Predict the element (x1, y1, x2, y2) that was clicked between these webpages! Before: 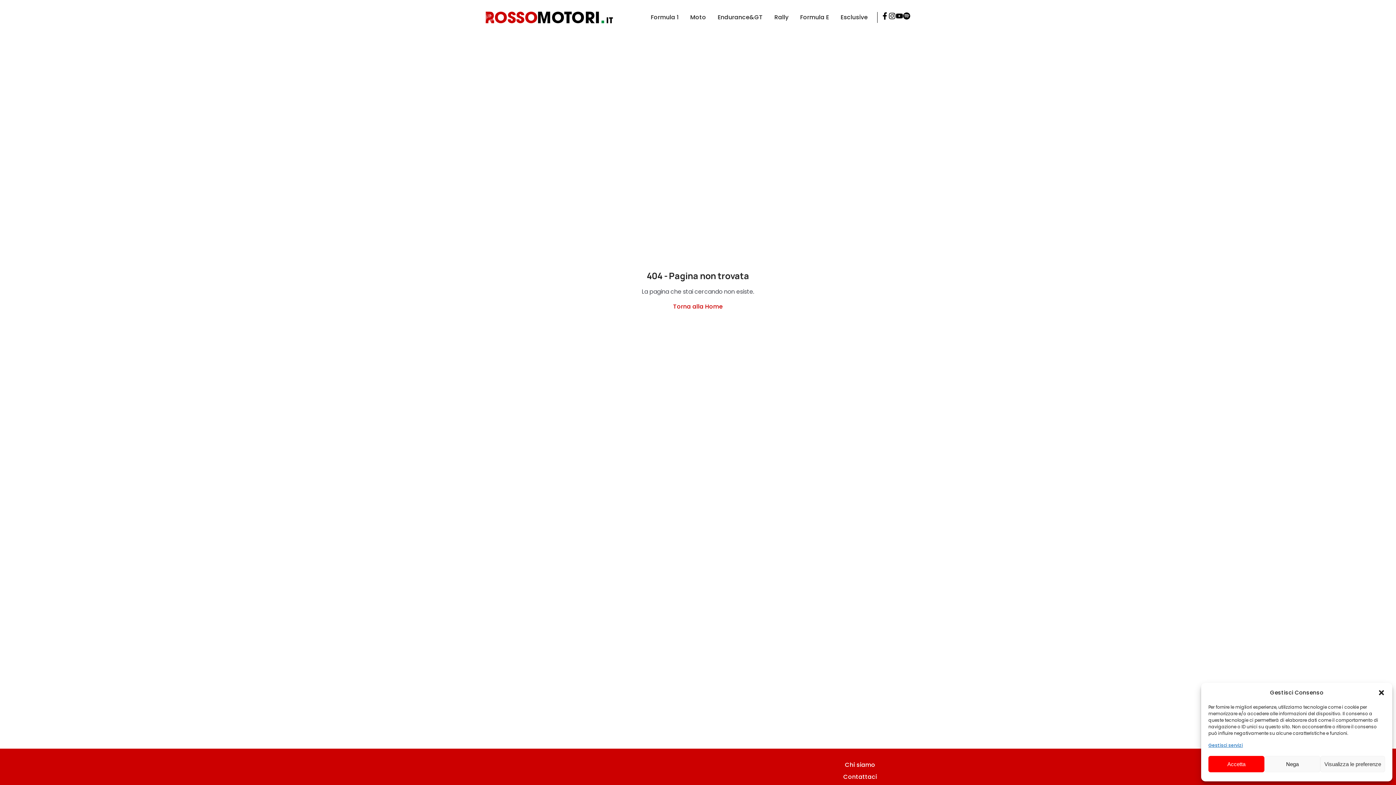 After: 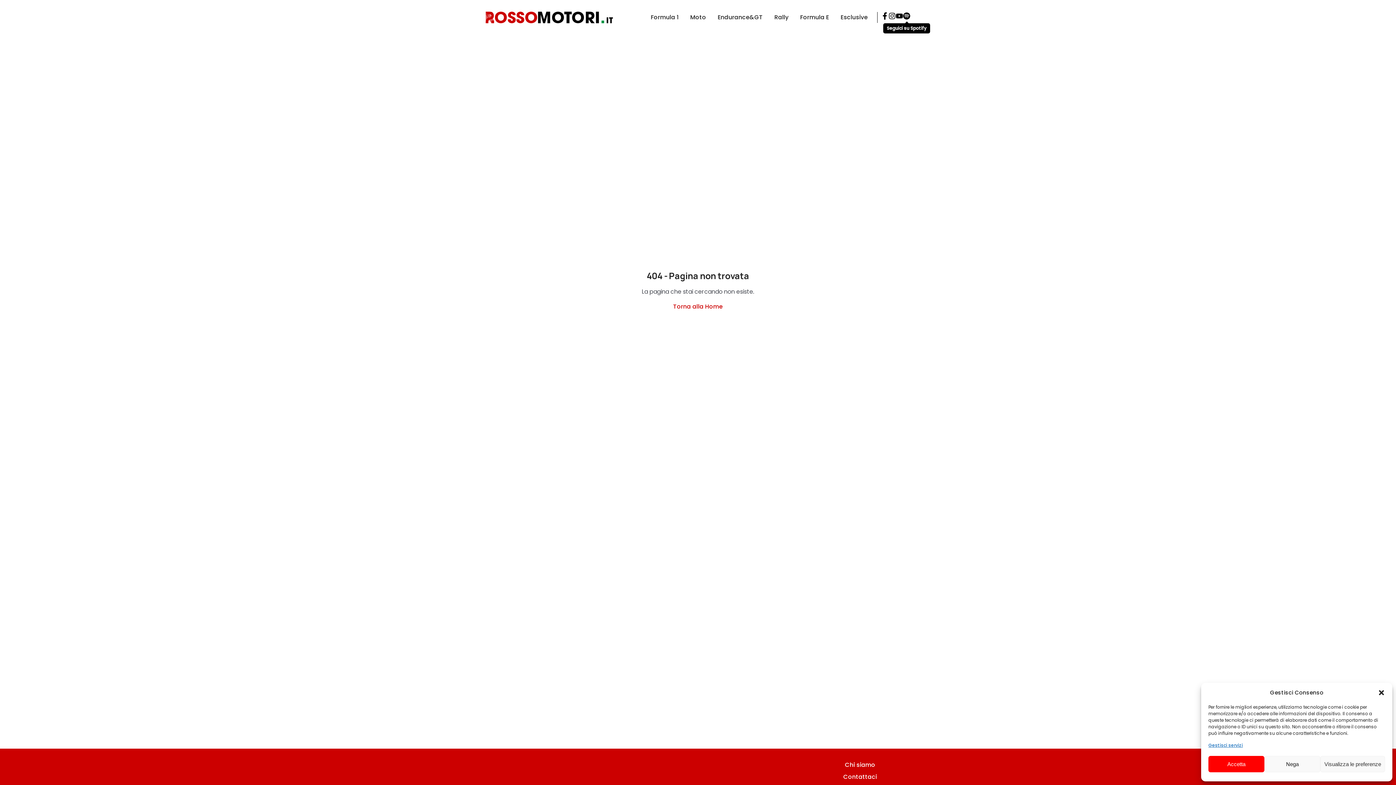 Action: bbox: (903, 13, 910, 21)